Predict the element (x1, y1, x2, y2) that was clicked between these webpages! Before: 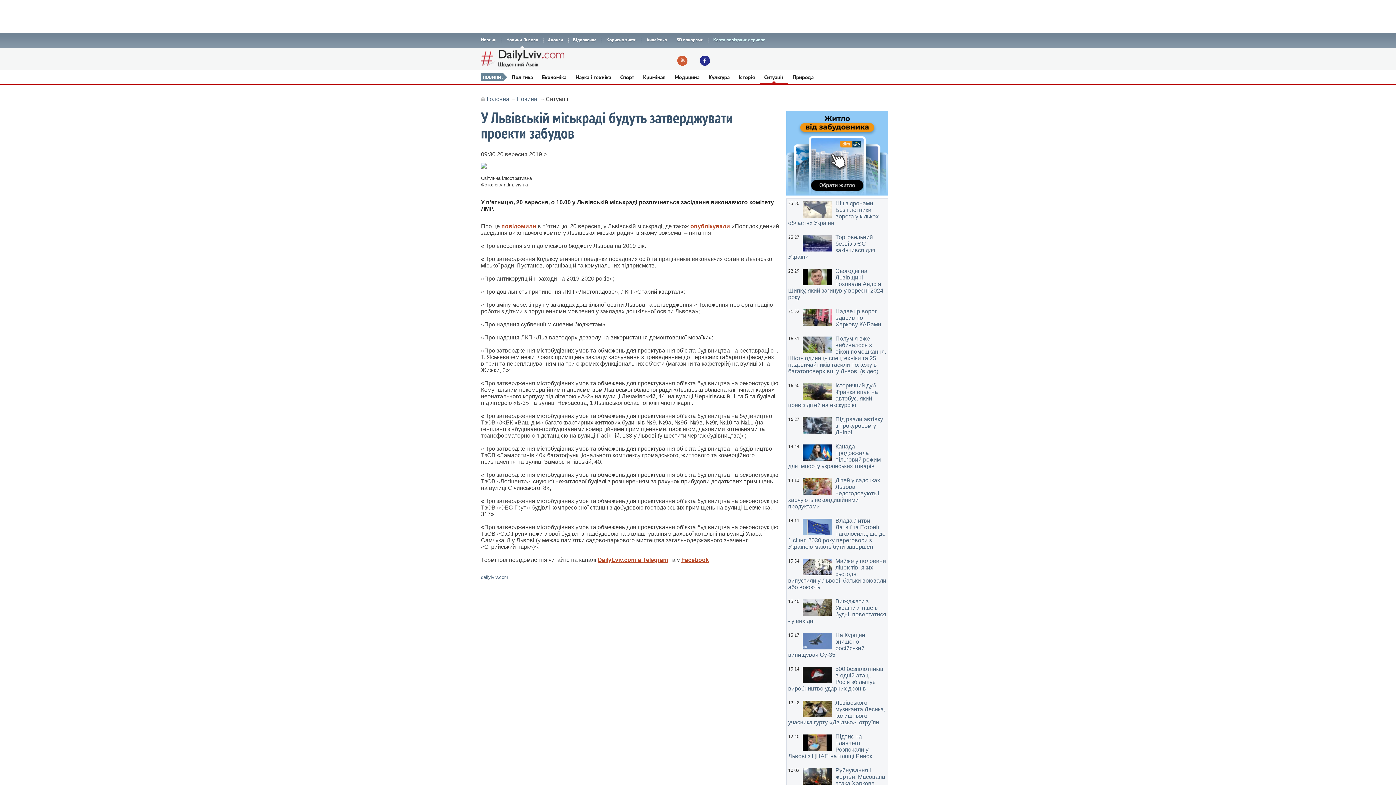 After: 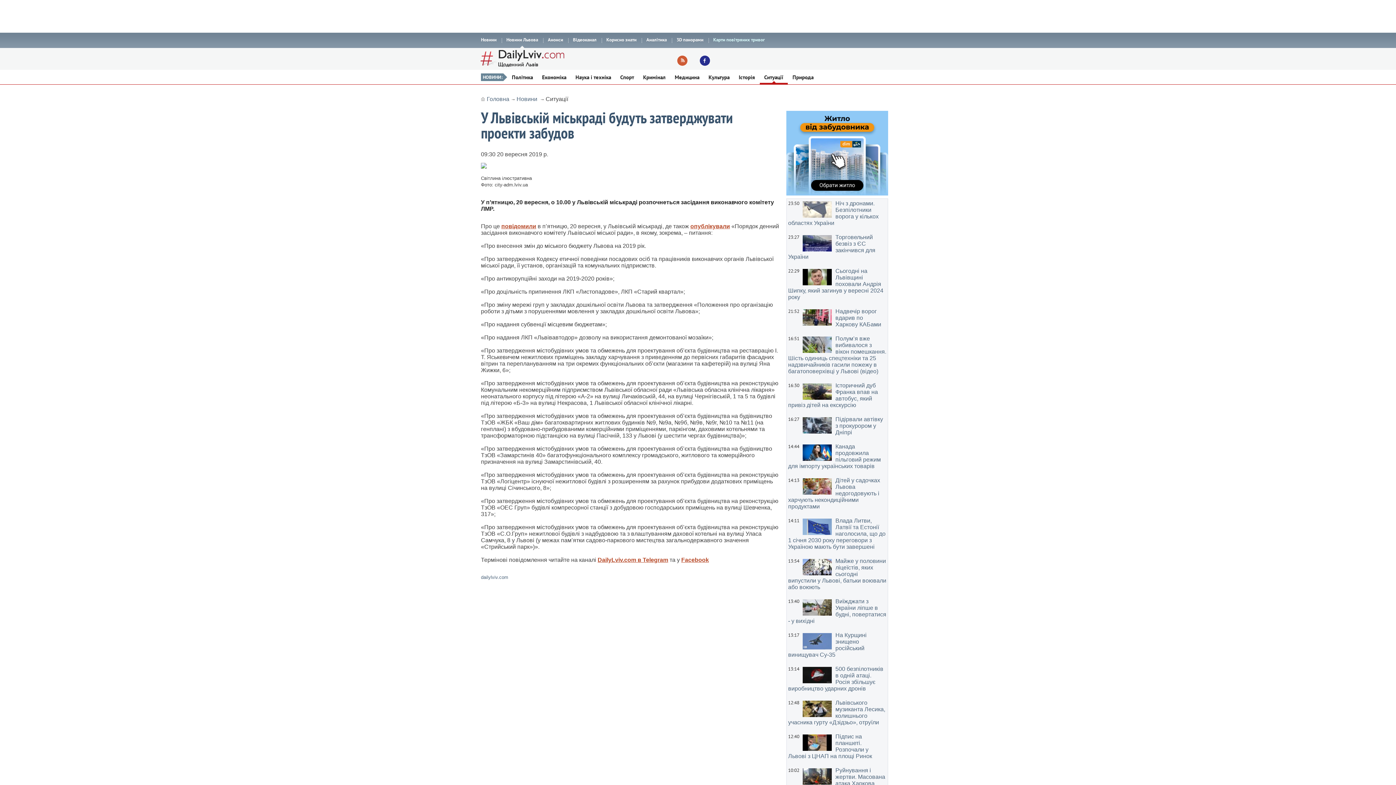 Action: bbox: (677, 55, 687, 65)